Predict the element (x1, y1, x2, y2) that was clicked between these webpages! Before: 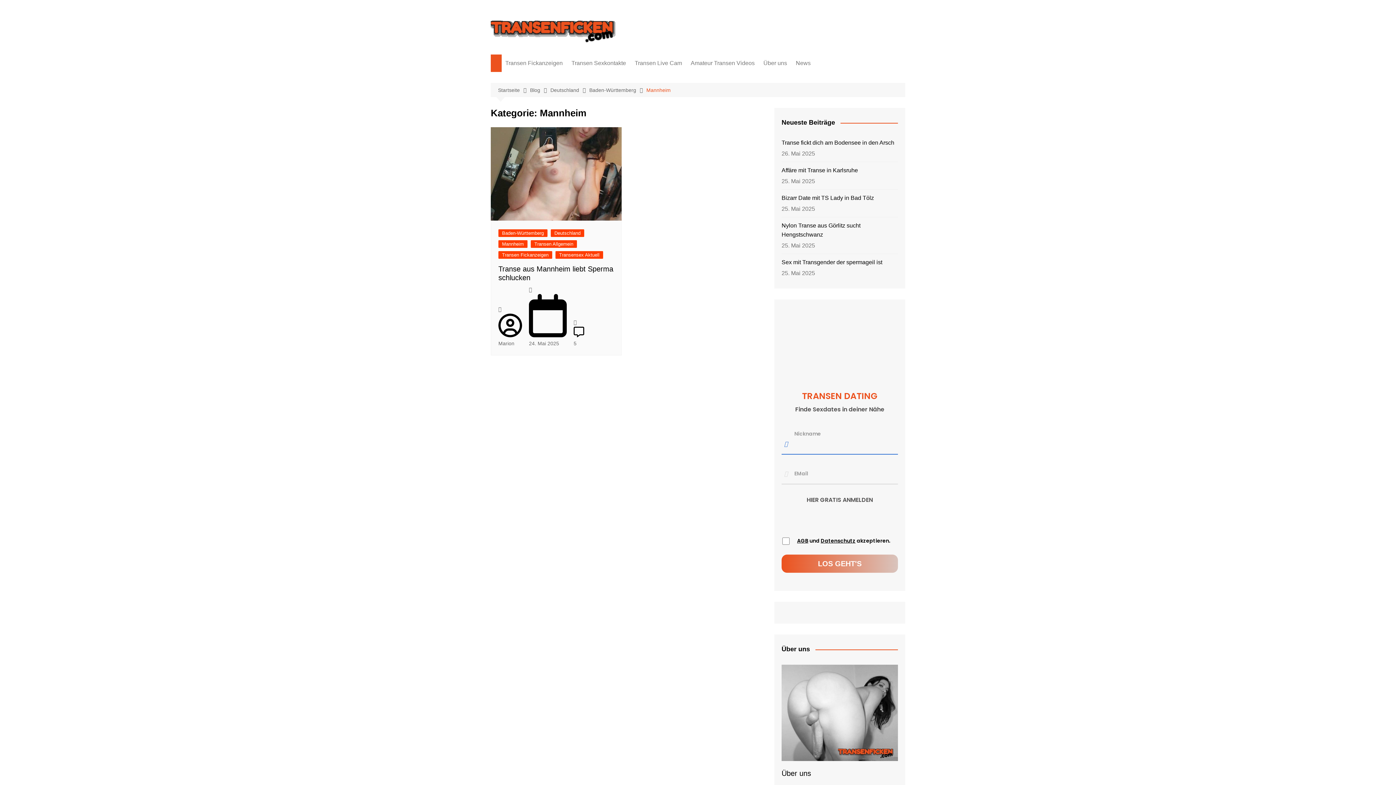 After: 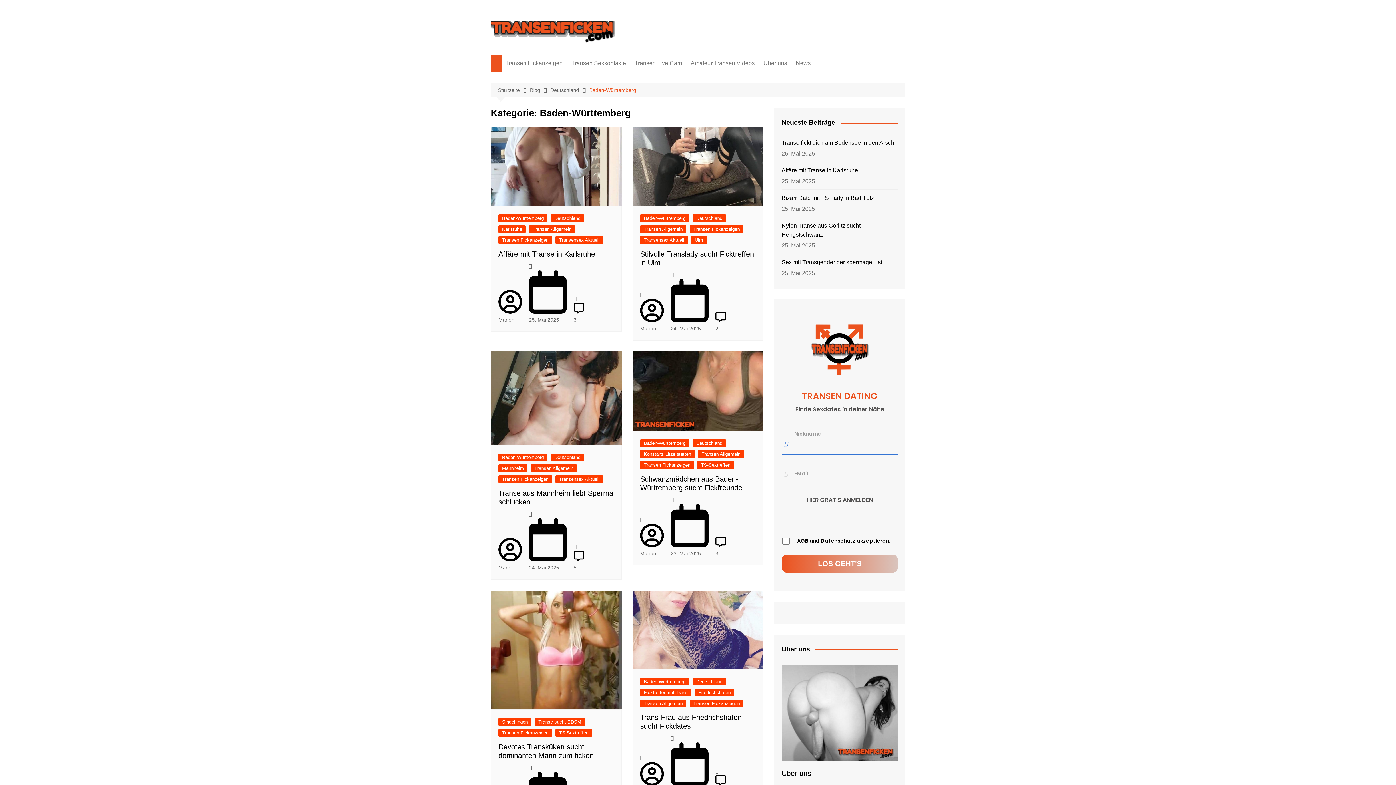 Action: bbox: (498, 229, 547, 237) label: Baden-Württemberg